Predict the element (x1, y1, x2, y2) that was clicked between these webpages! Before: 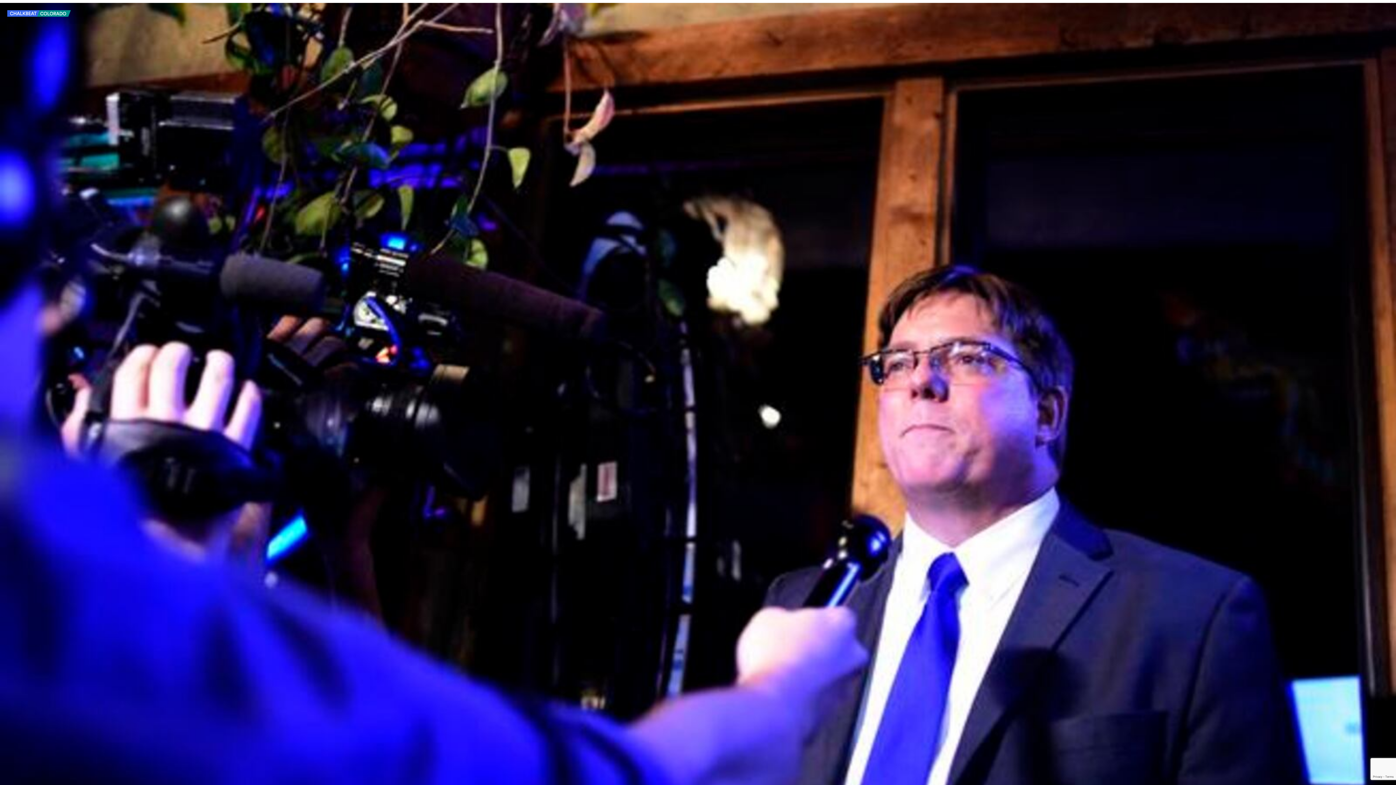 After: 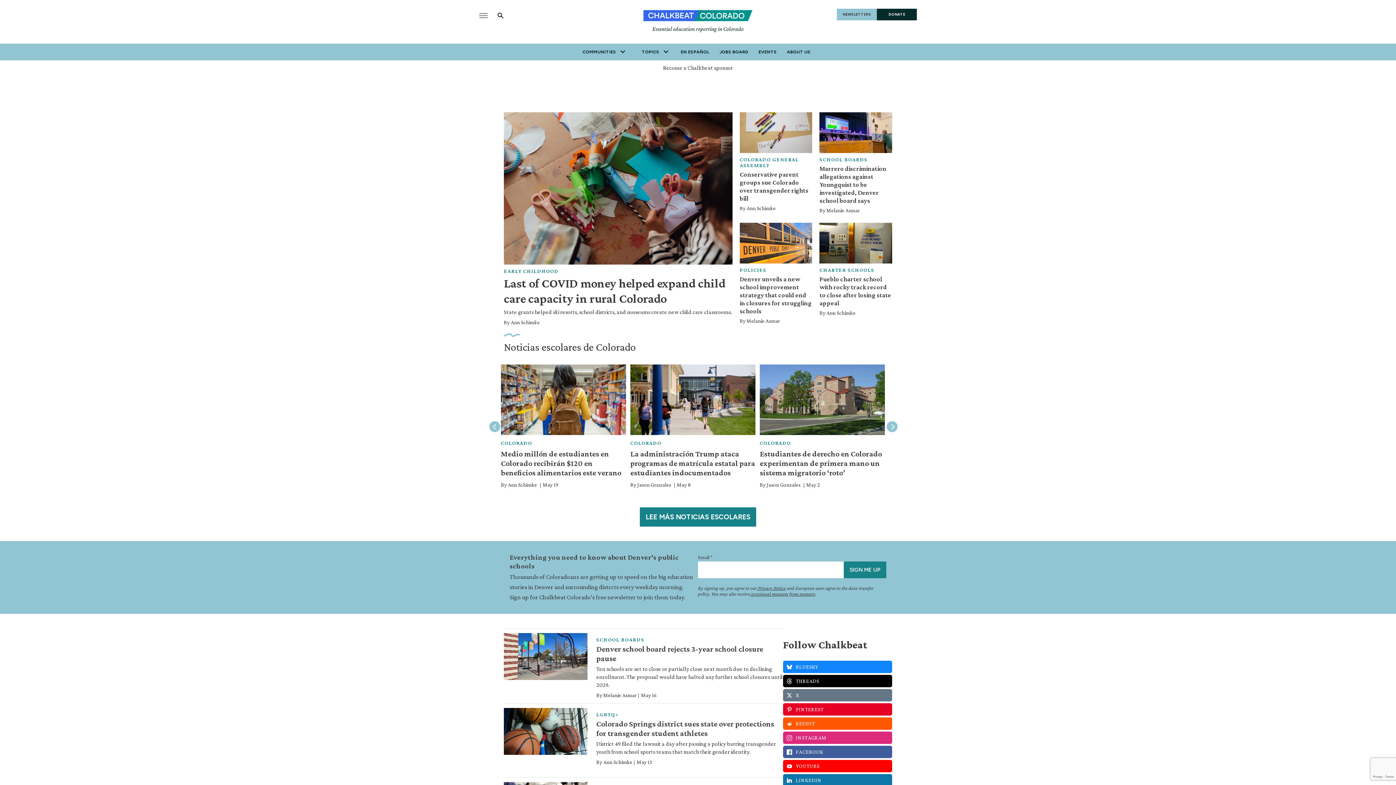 Action: label: home page bbox: (7, 13, 70, 17)